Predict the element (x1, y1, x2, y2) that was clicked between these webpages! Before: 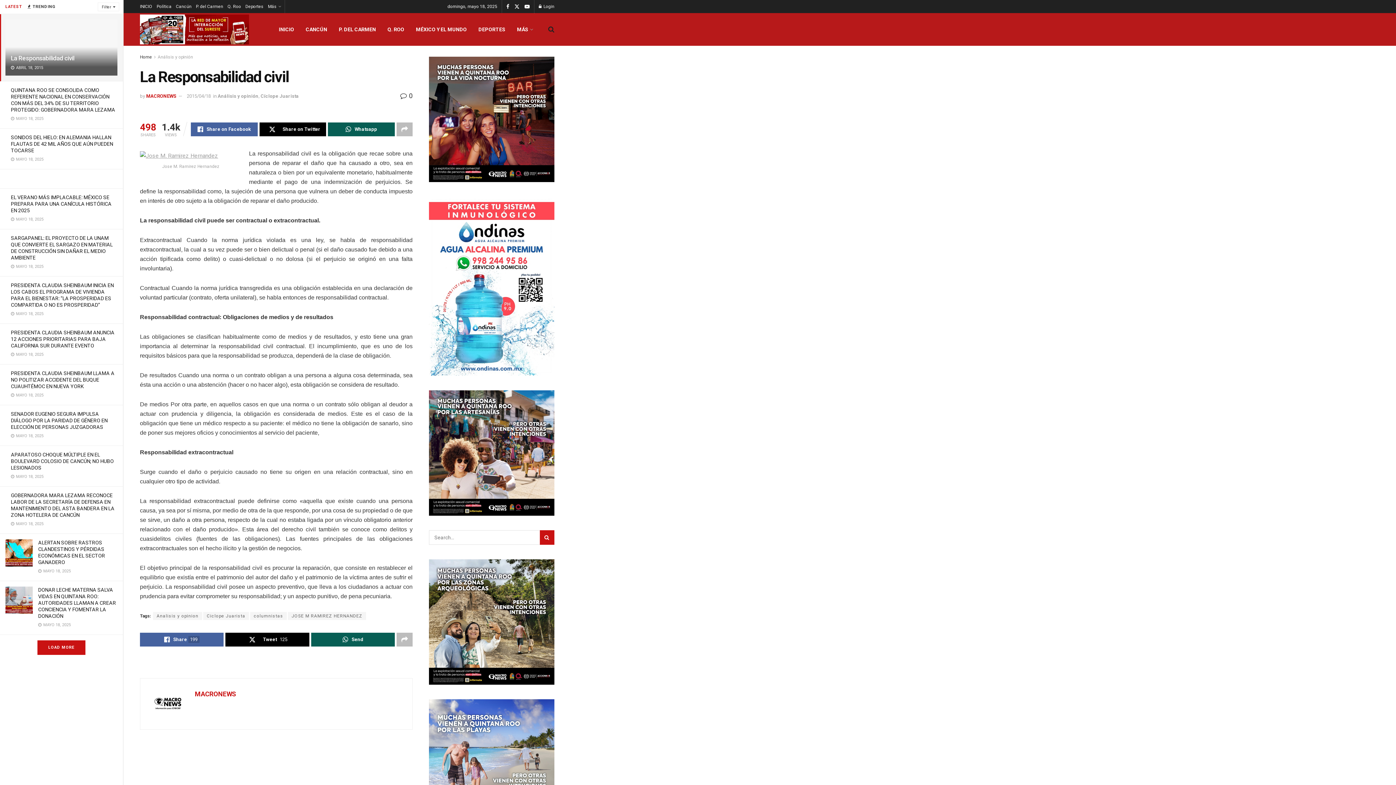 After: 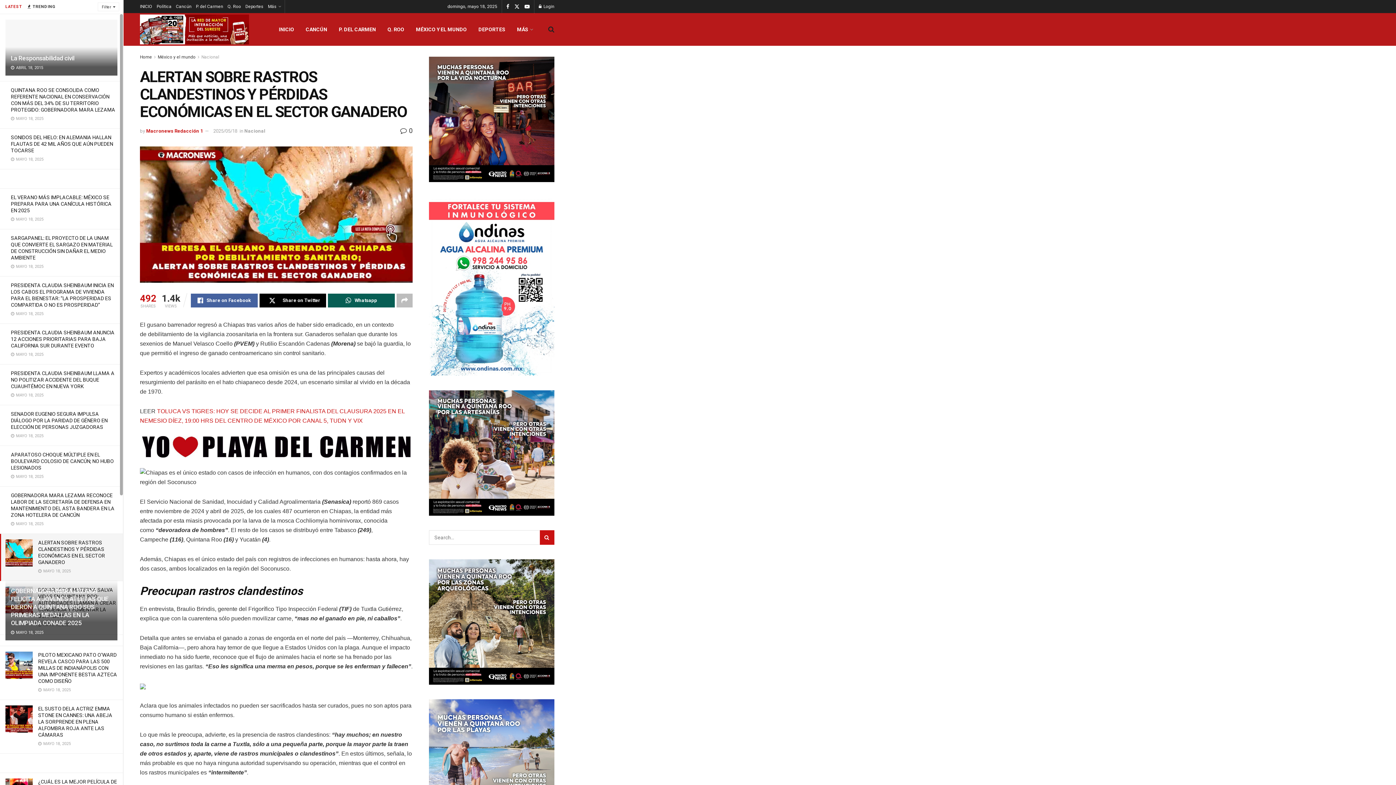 Action: bbox: (5, 539, 32, 566)